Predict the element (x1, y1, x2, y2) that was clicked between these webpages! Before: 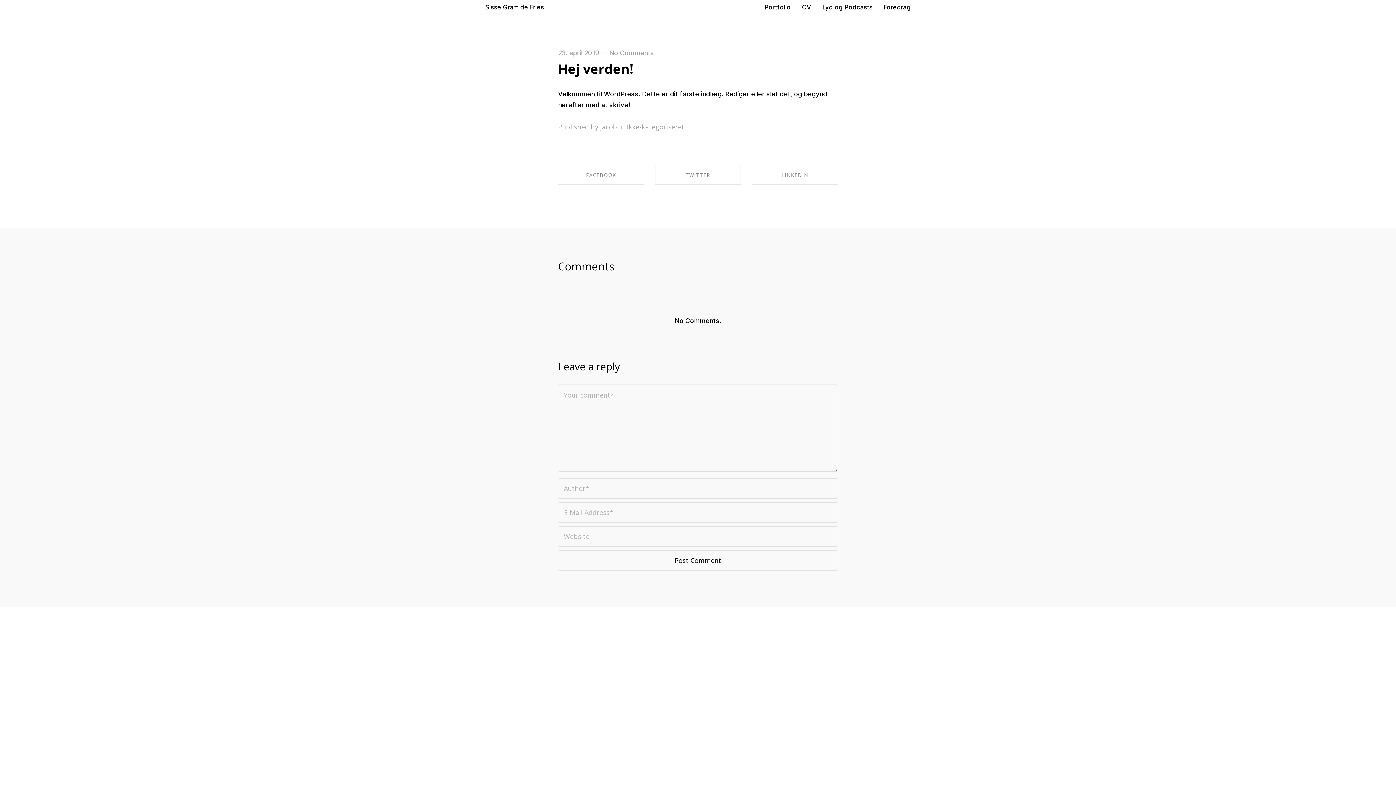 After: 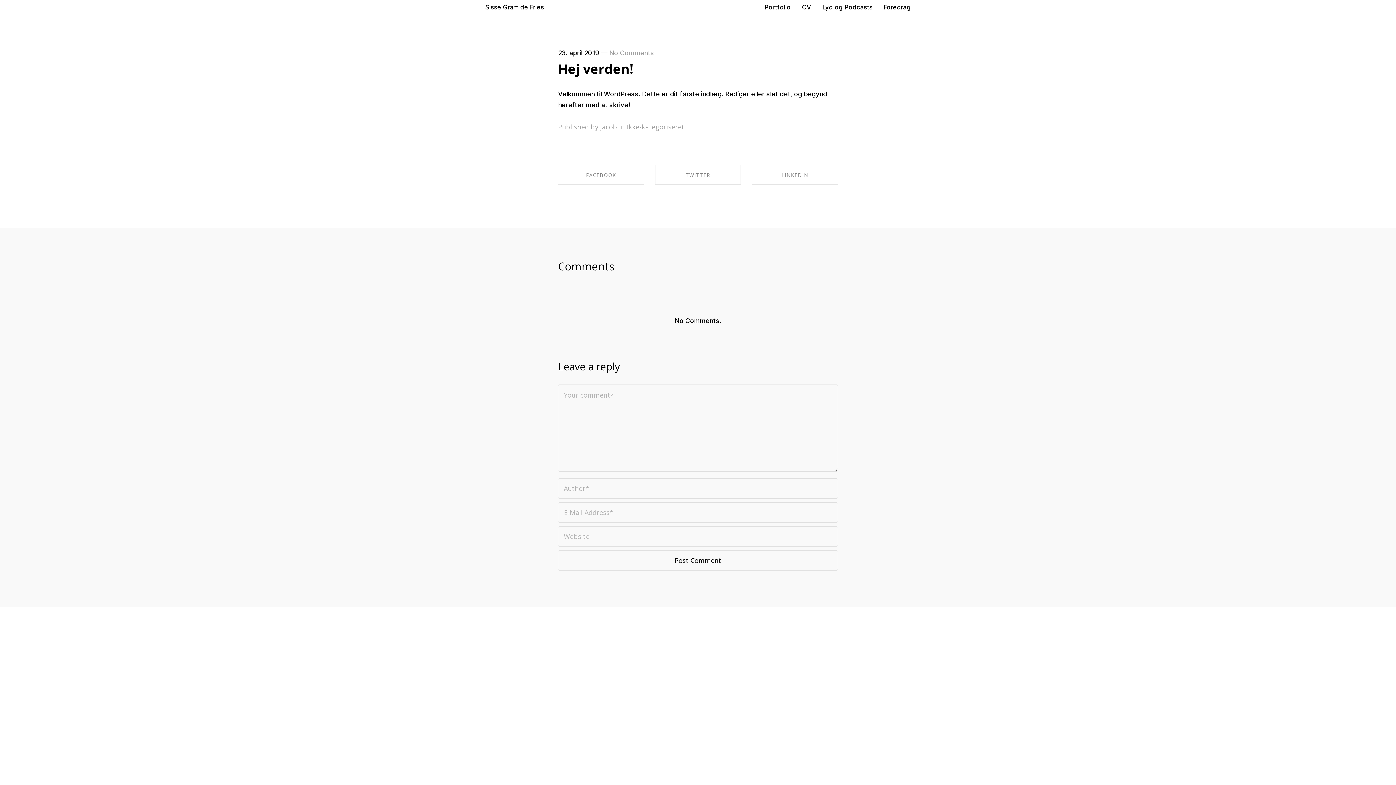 Action: bbox: (558, 49, 599, 56) label: 23. april 2019